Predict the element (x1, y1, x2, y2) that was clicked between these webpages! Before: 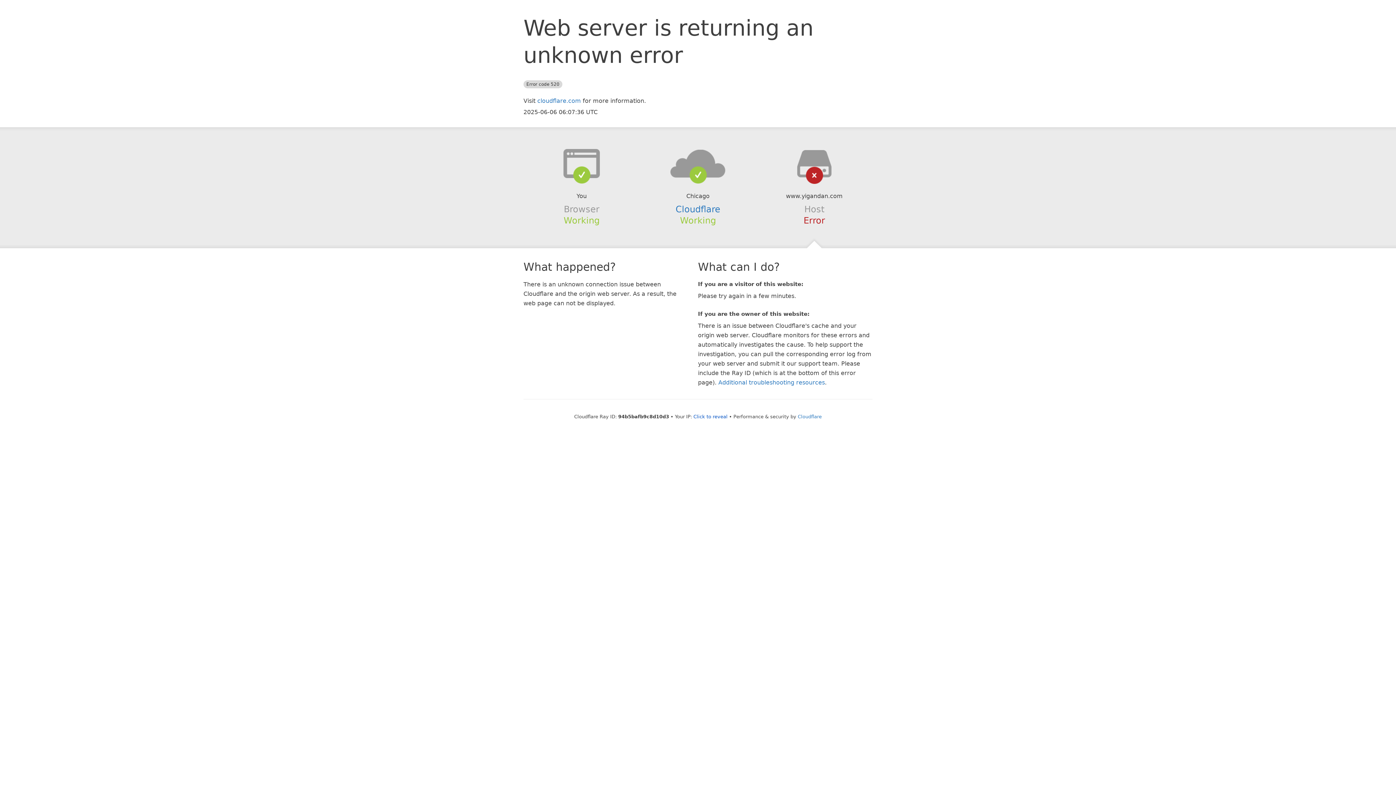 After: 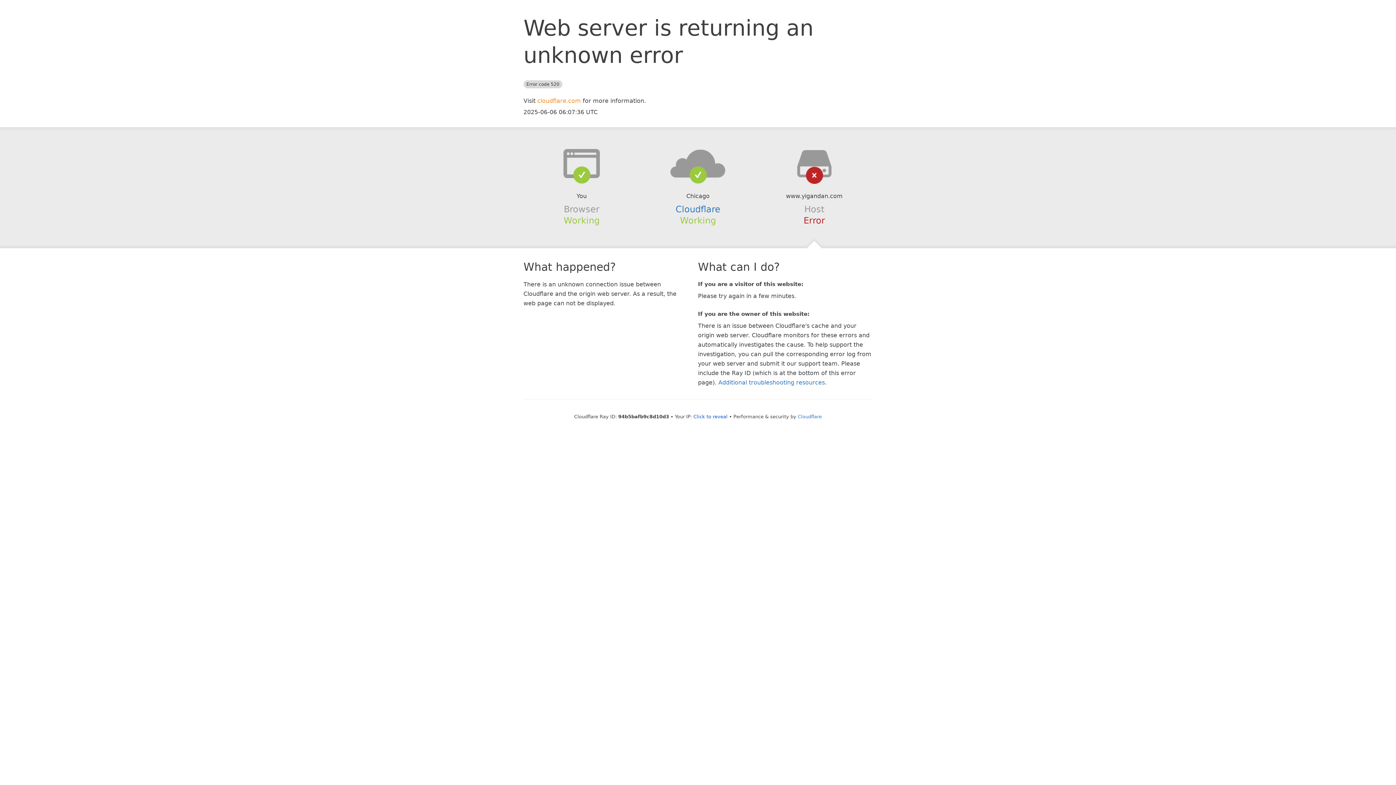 Action: bbox: (537, 97, 581, 104) label: cloudflare.com